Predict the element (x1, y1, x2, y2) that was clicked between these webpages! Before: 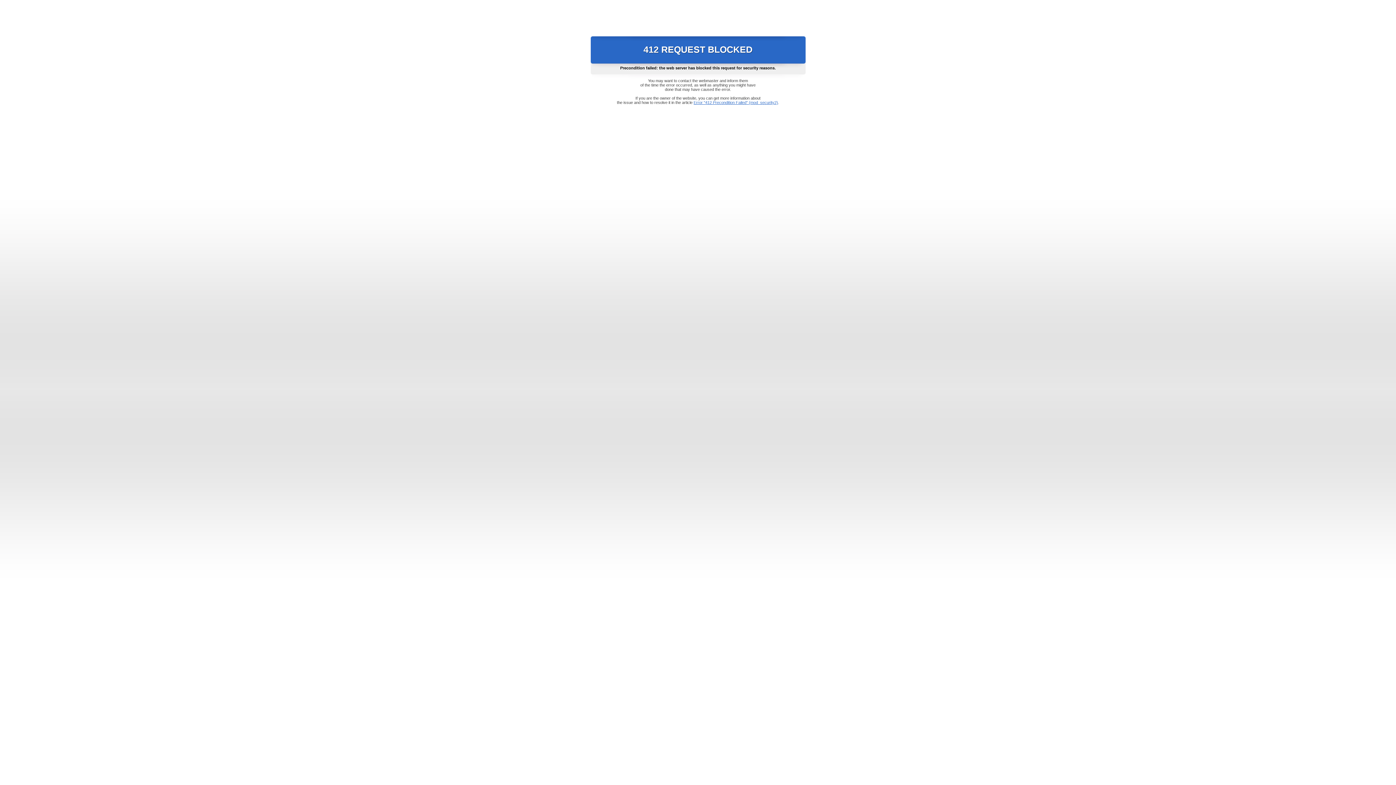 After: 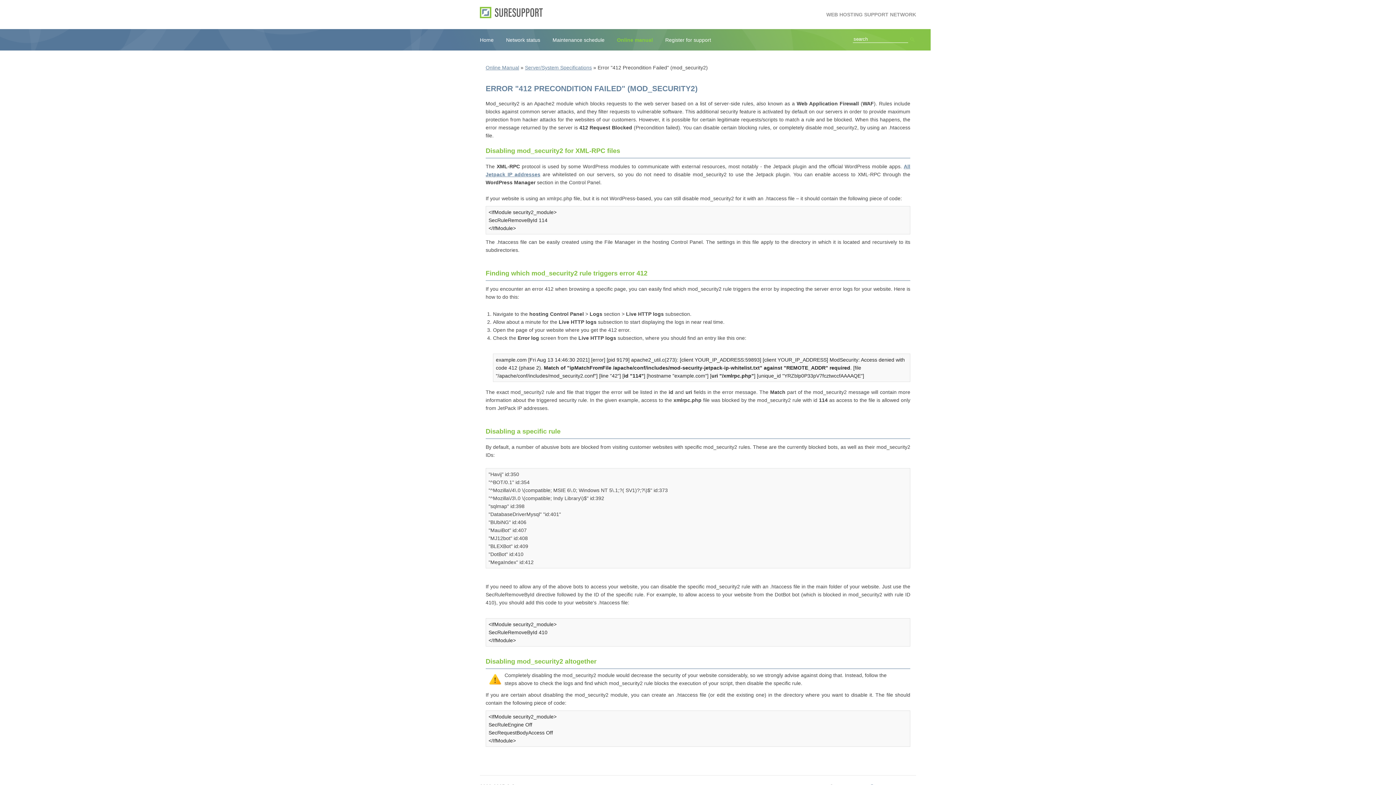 Action: label: Error "412 Precondition Failed" (mod_security2) bbox: (693, 100, 778, 104)